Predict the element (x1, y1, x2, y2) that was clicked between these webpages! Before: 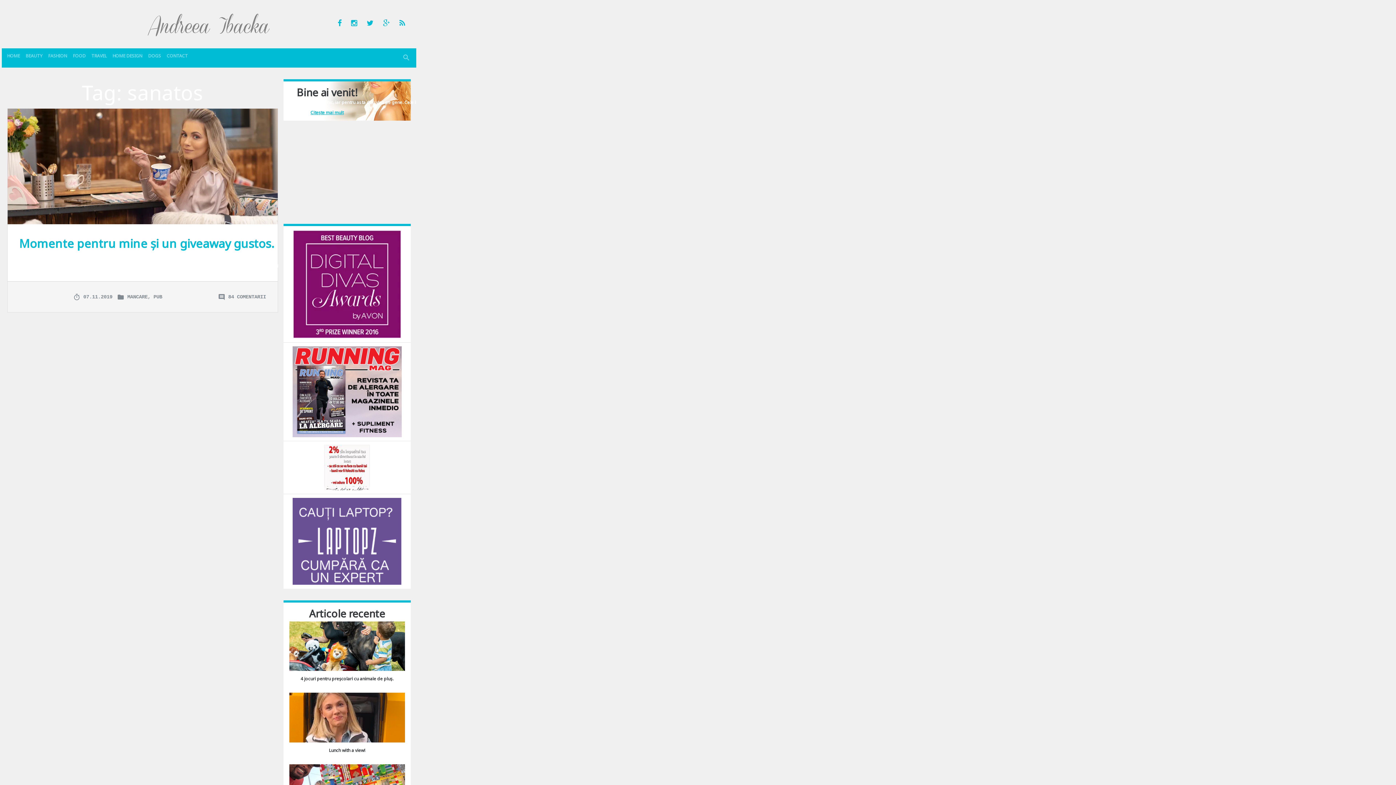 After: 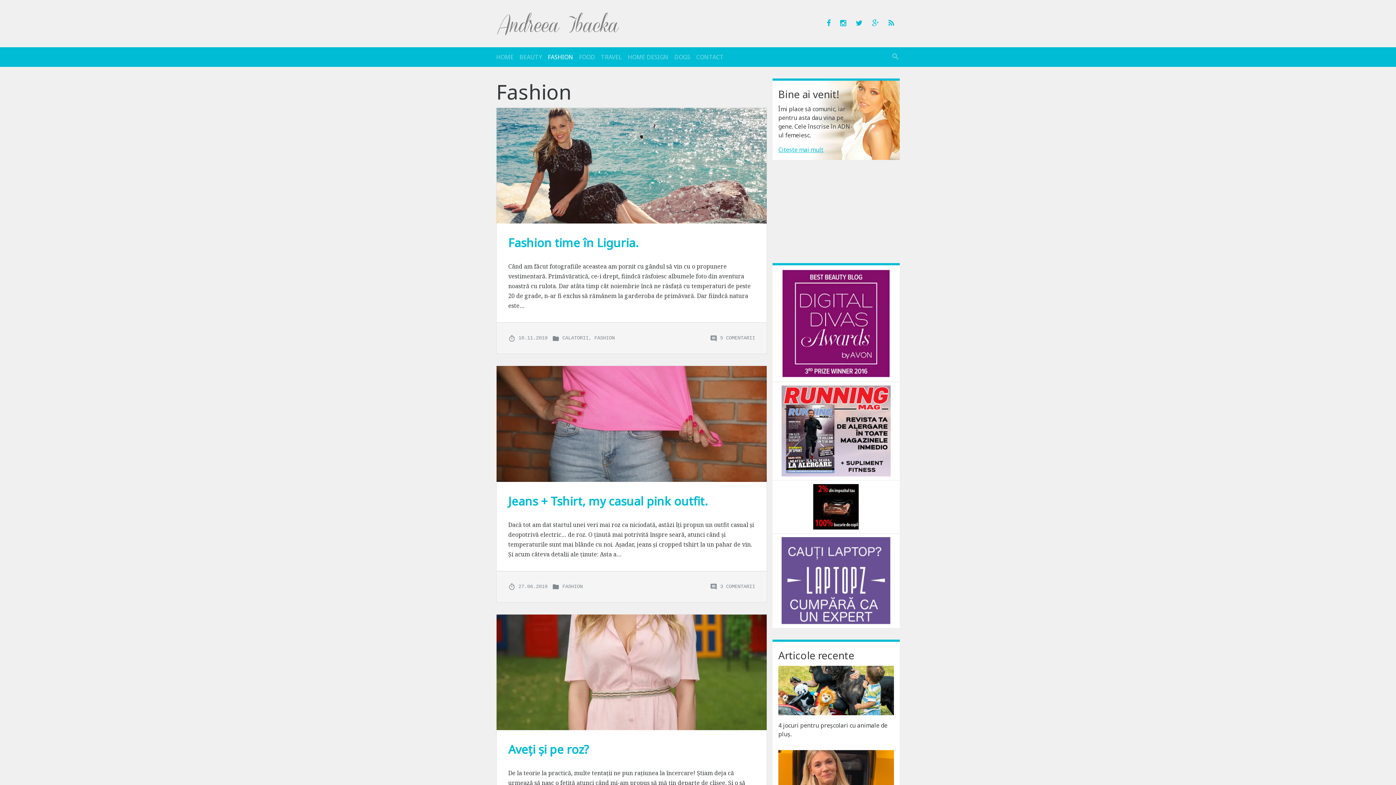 Action: label: FASHION bbox: (48, 51, 67, 60)